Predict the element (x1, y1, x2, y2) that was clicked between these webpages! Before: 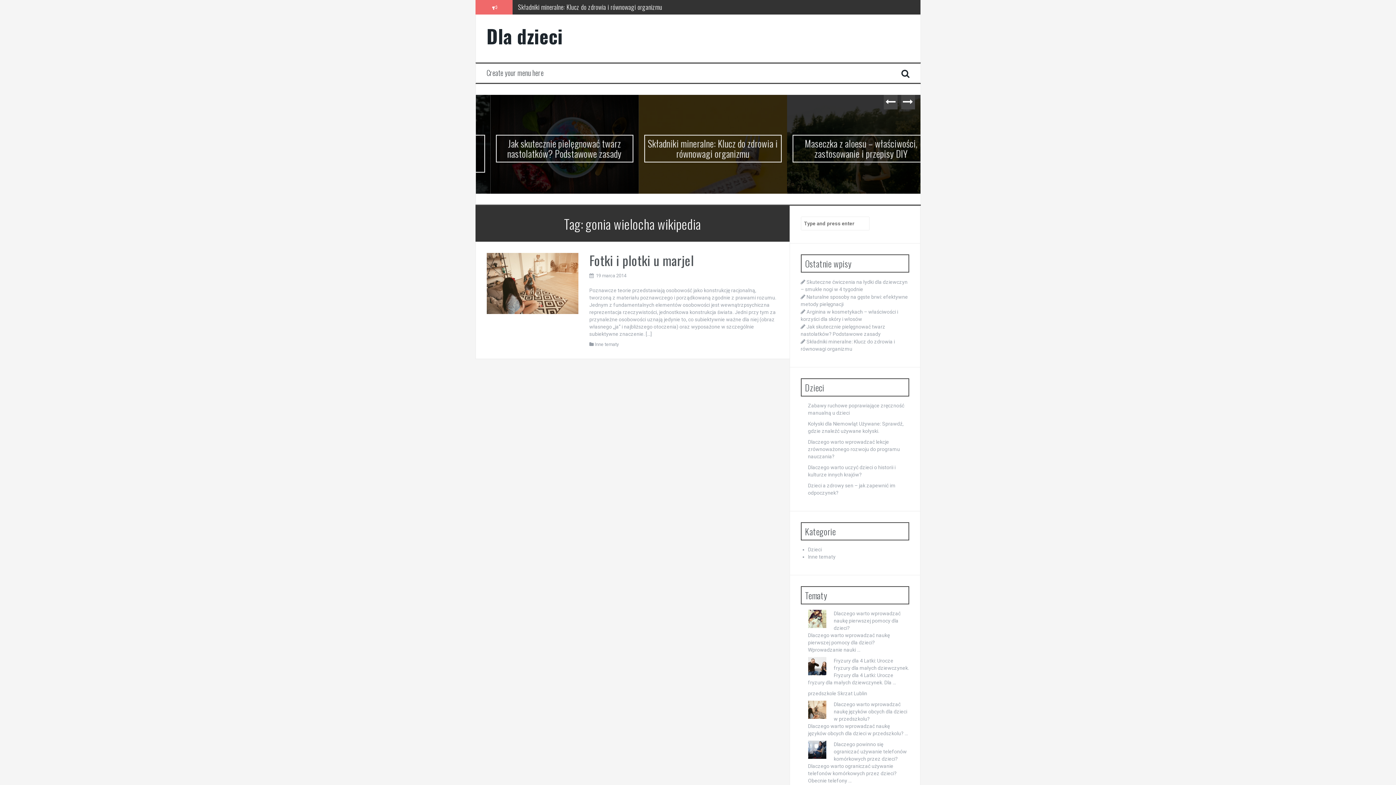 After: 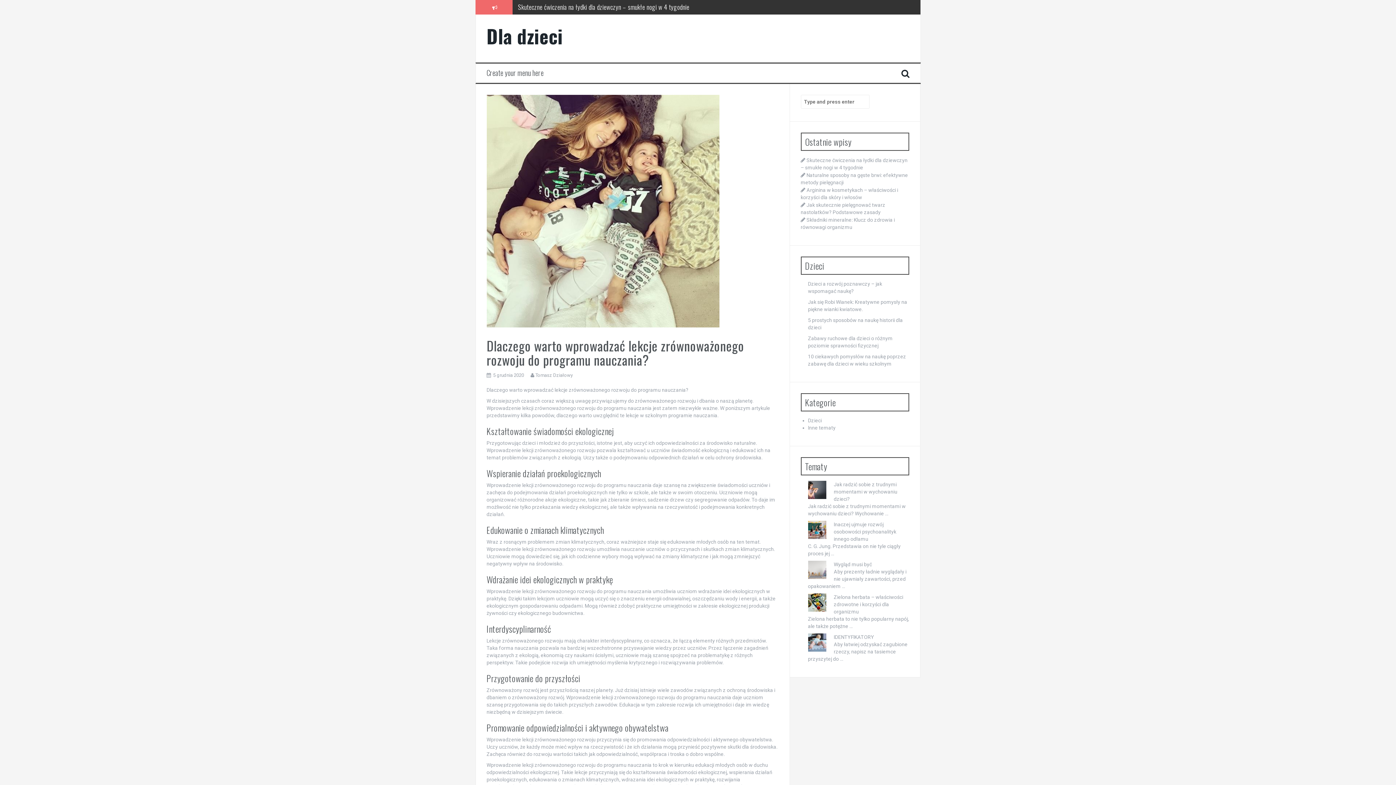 Action: label: Dlaczego warto wprowadzać lekcje zrównoważonego rozwoju do programu nauczania? bbox: (808, 439, 900, 459)